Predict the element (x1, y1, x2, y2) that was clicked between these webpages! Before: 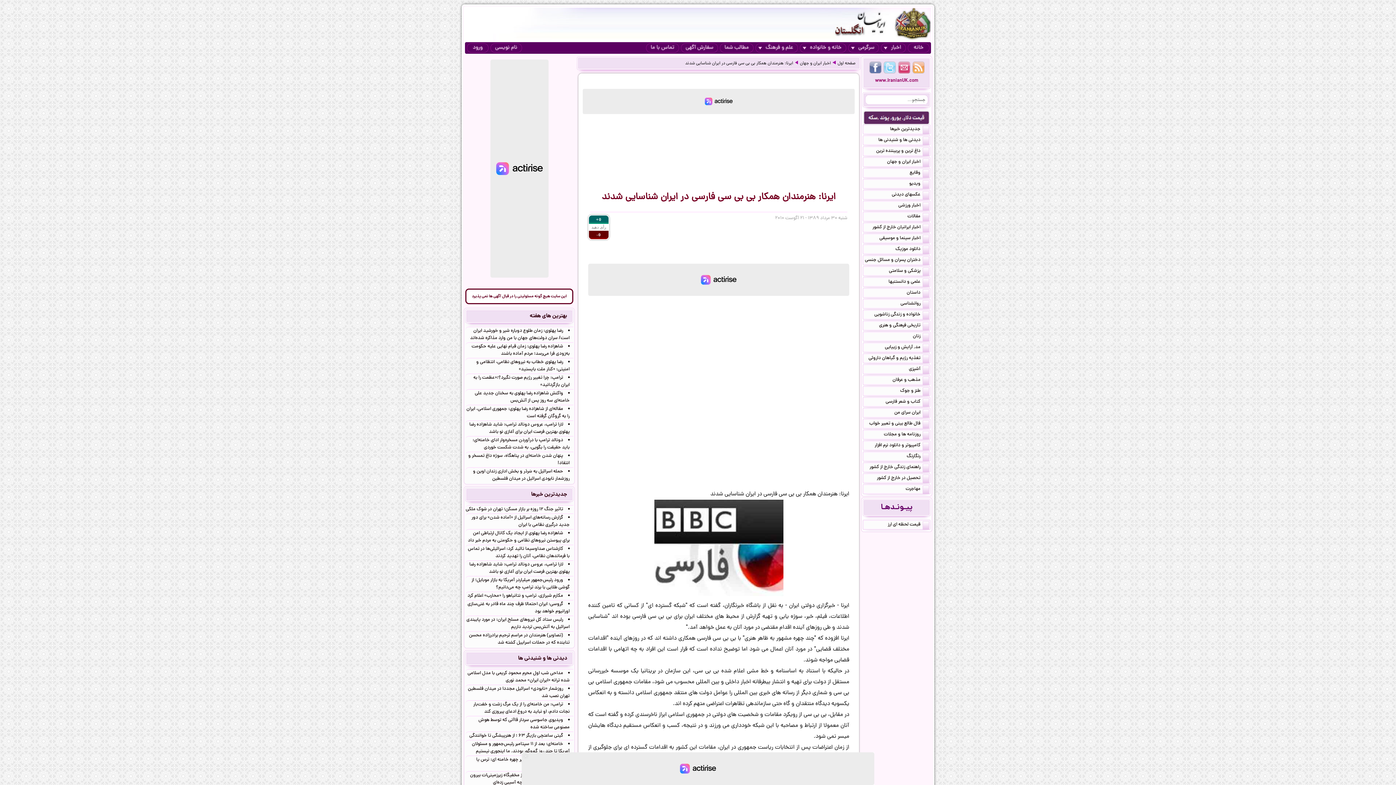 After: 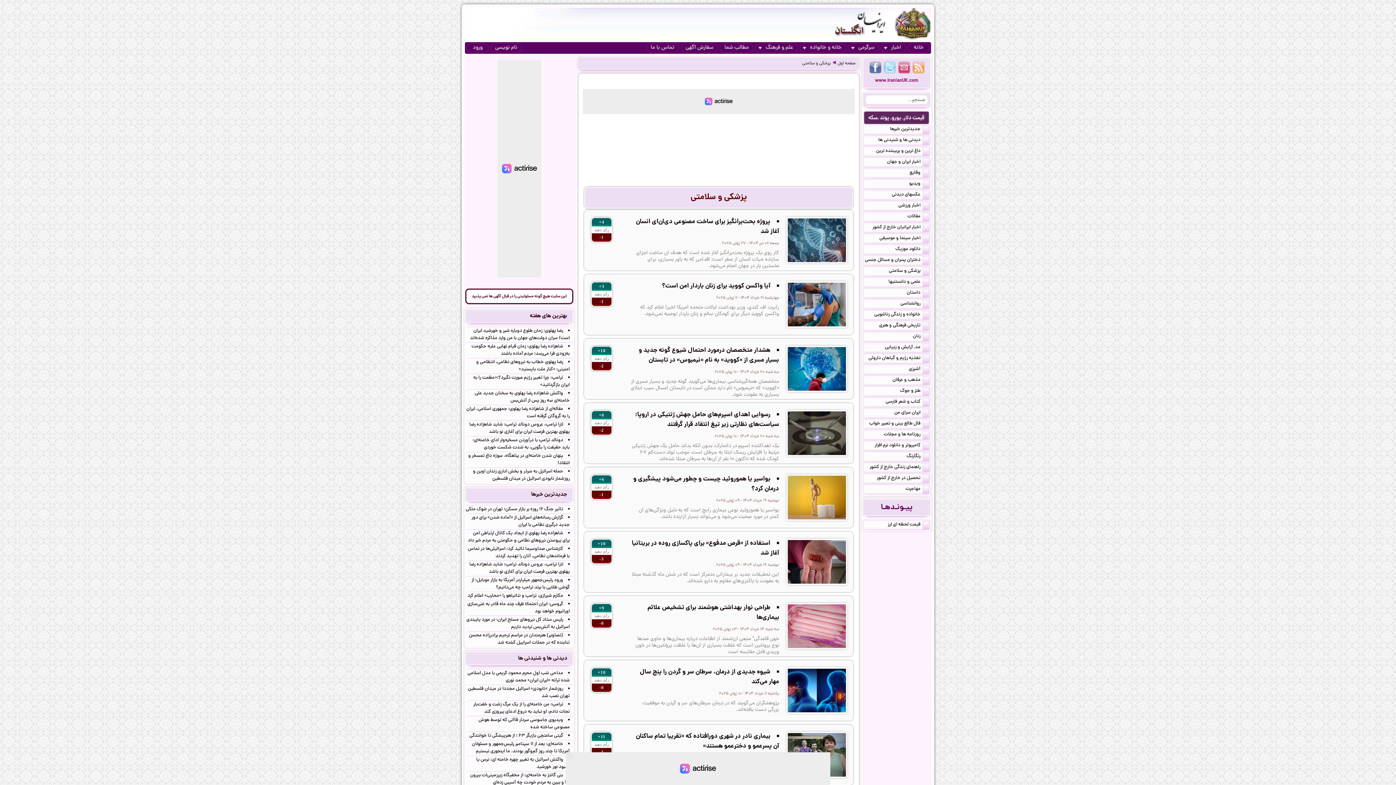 Action: label: پزشکی و سلامتی bbox: (863, 266, 930, 275)